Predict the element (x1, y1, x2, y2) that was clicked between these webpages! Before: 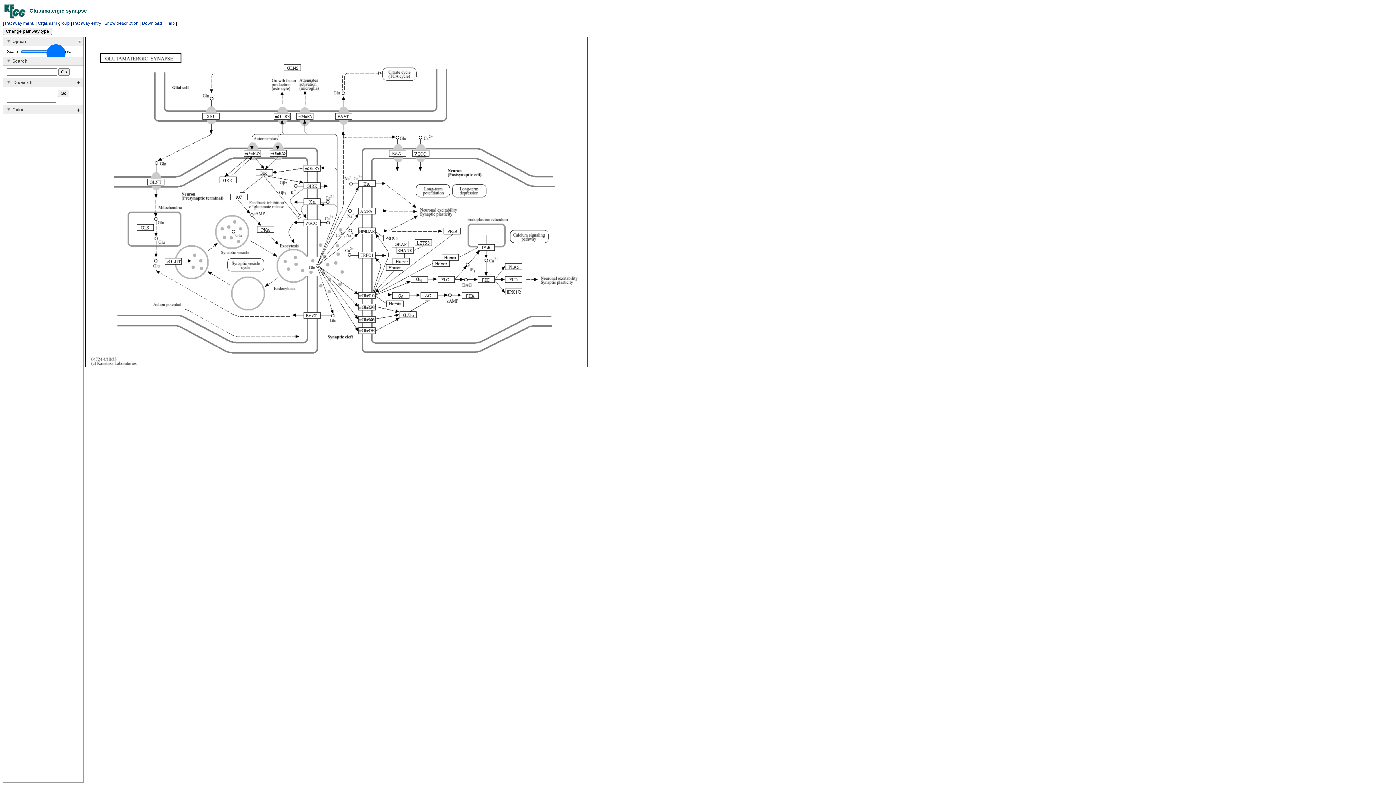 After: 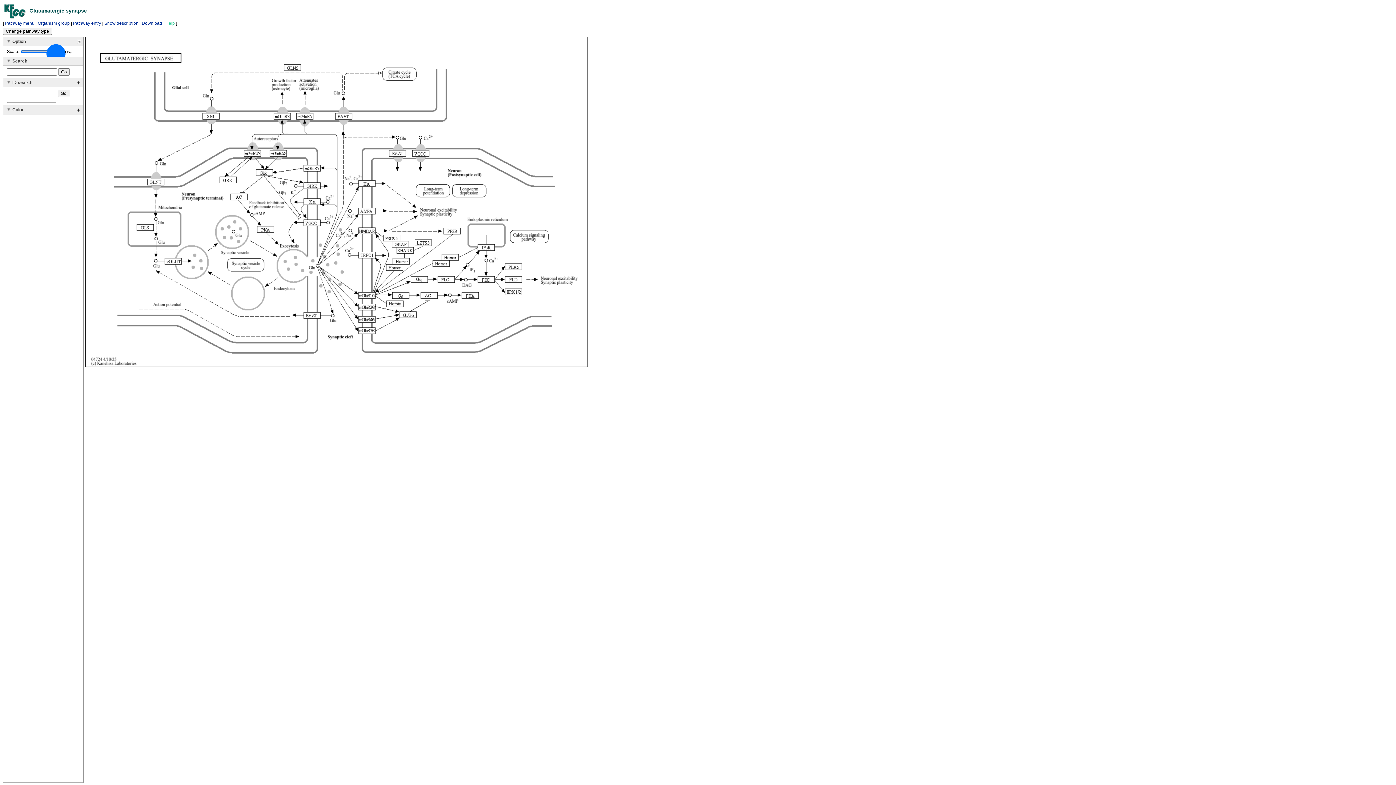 Action: bbox: (165, 20, 174, 25) label: Help